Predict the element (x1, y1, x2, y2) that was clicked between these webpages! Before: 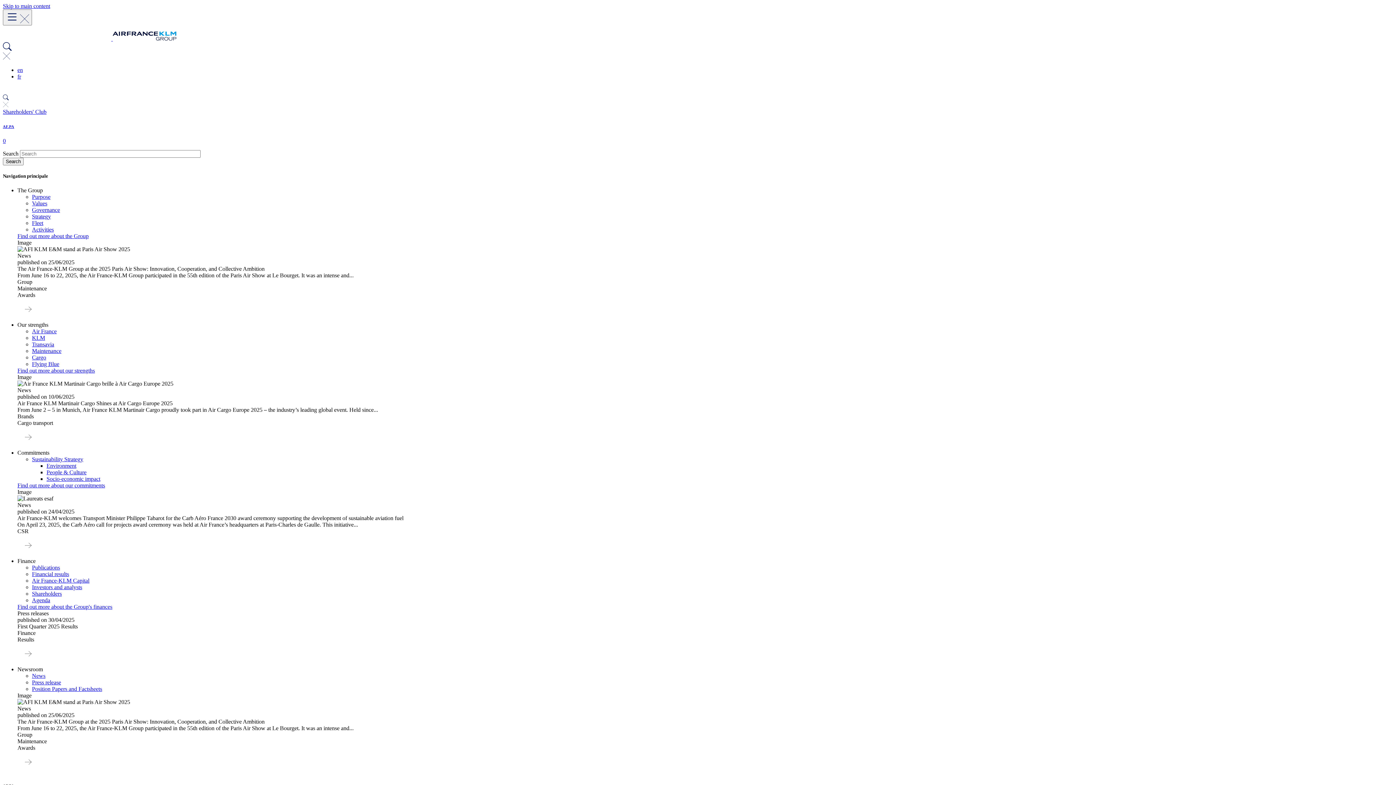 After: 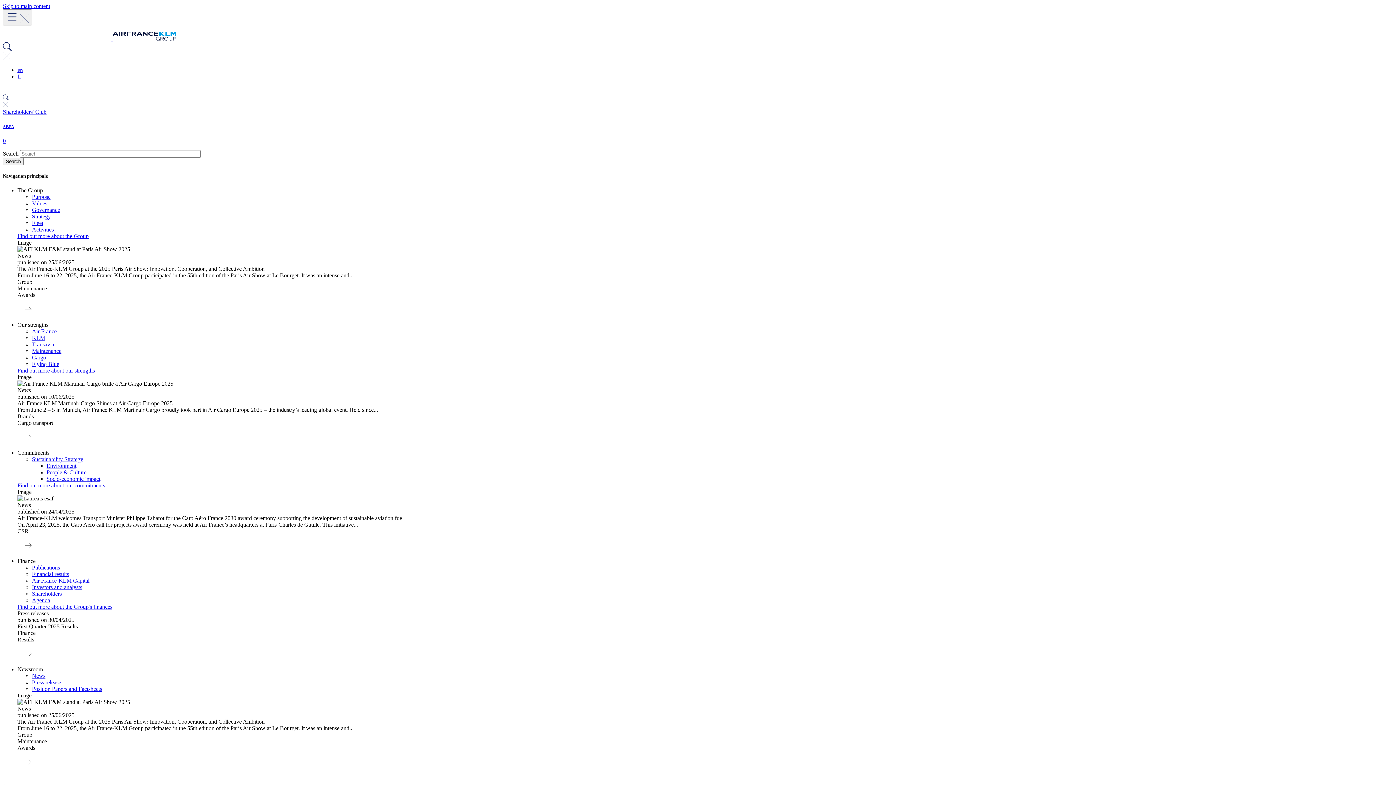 Action: bbox: (46, 462, 76, 469) label: Environment